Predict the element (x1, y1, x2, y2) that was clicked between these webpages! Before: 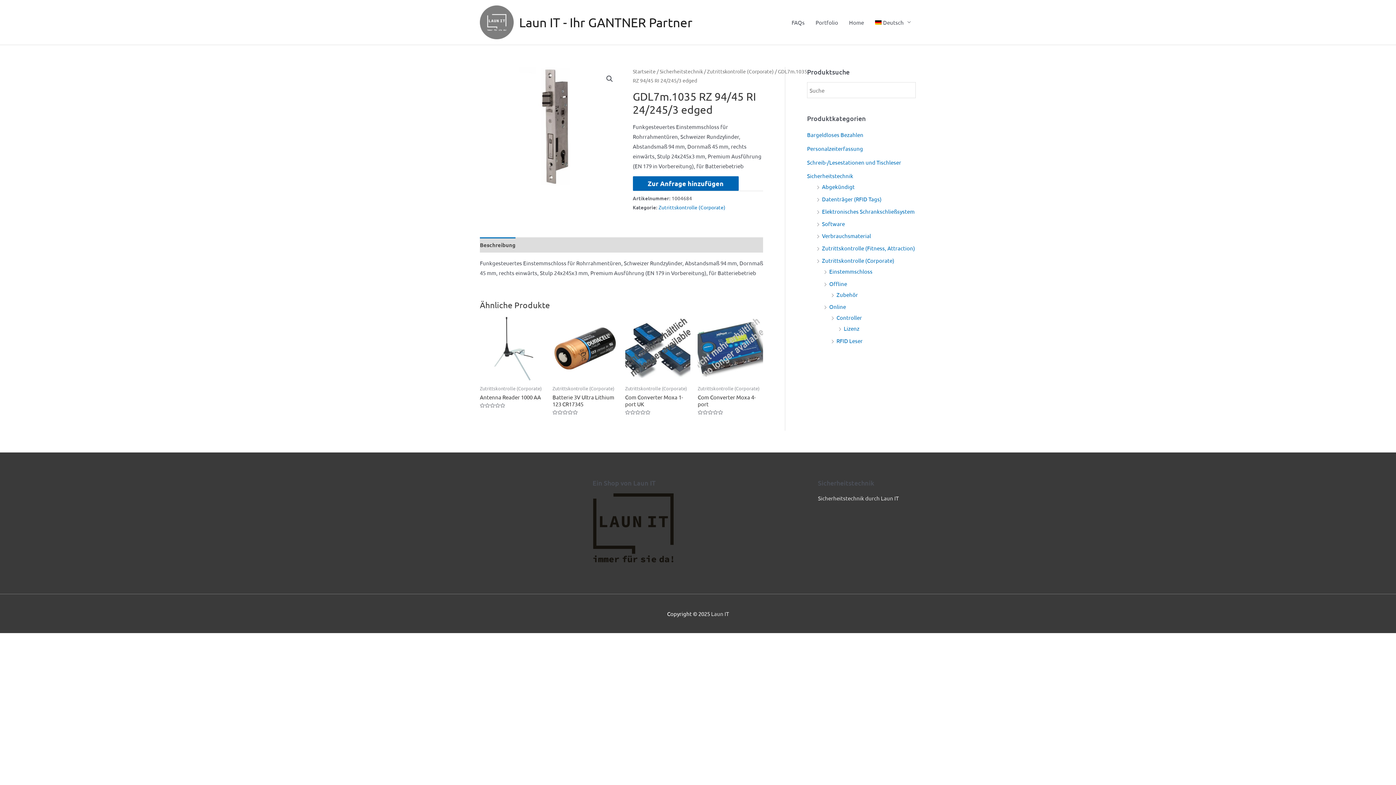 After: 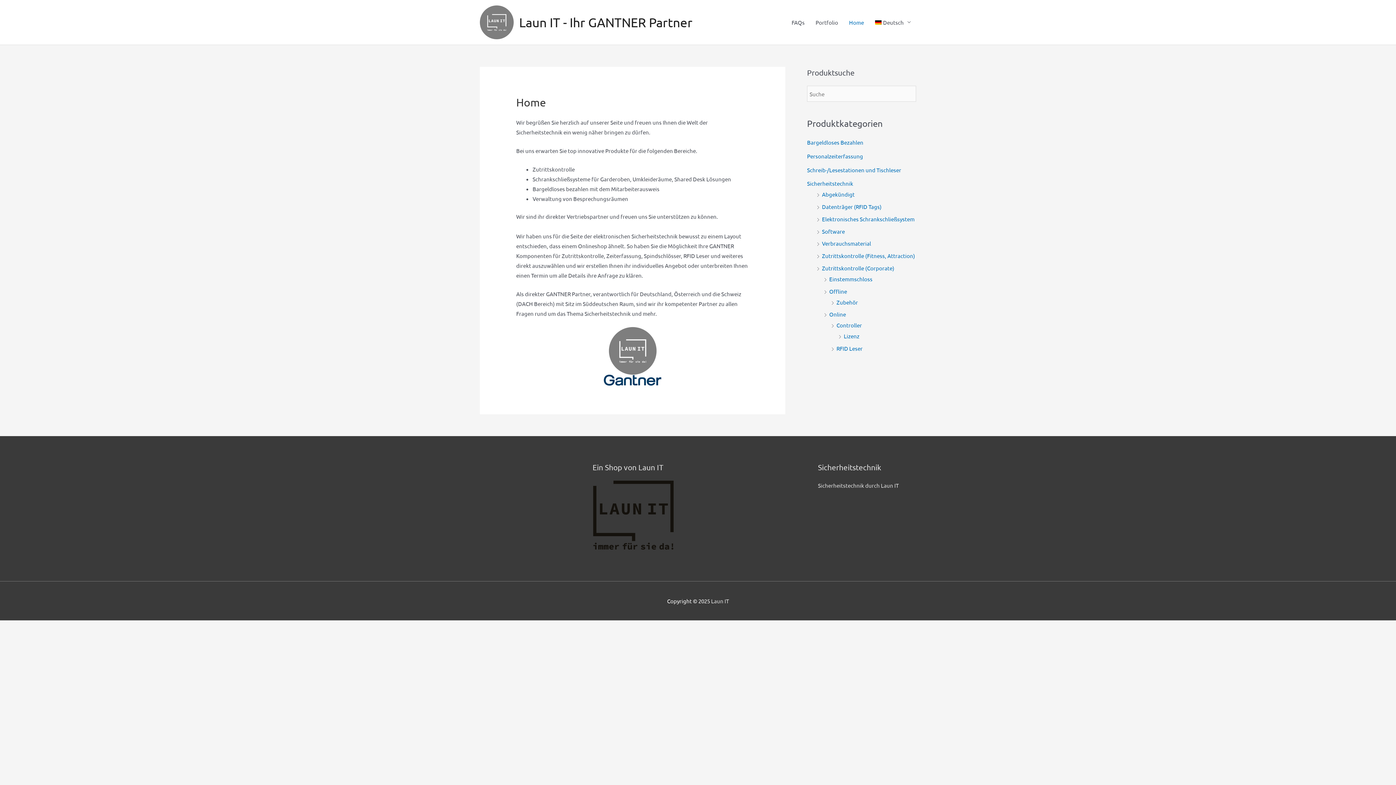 Action: label: Startseite bbox: (632, 68, 655, 74)